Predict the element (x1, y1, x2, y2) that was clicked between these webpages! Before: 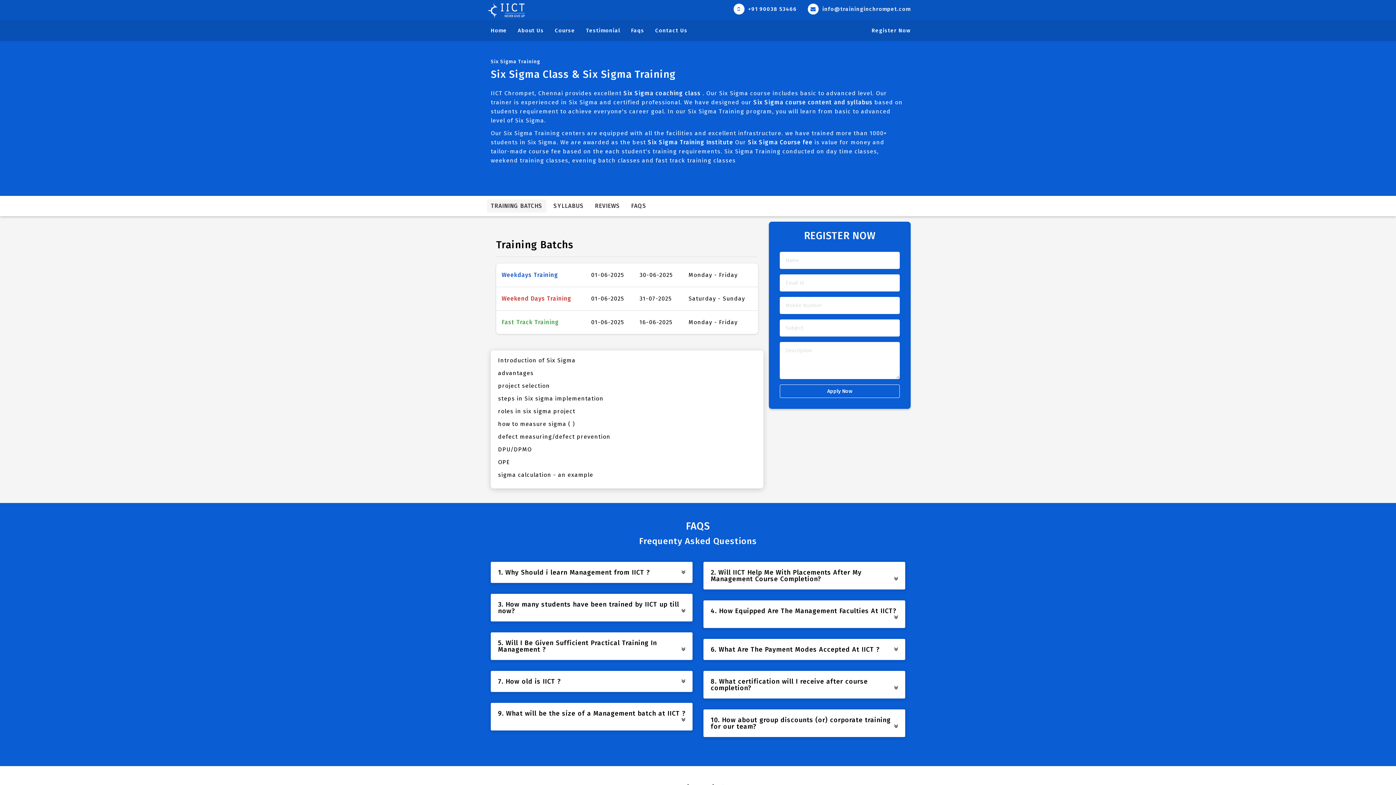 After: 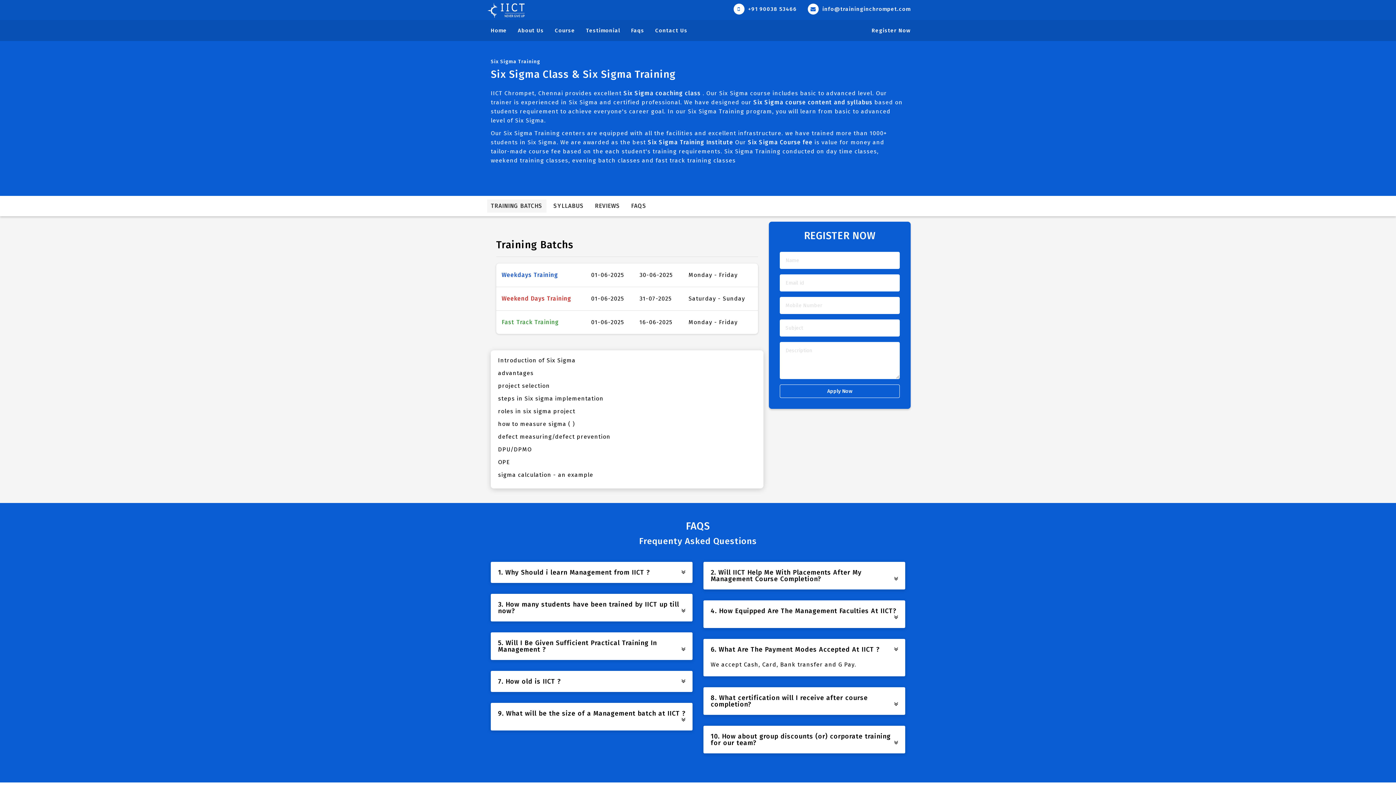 Action: label: 6. What Are The Payment Modes Accepted At IICT ? bbox: (710, 646, 898, 653)